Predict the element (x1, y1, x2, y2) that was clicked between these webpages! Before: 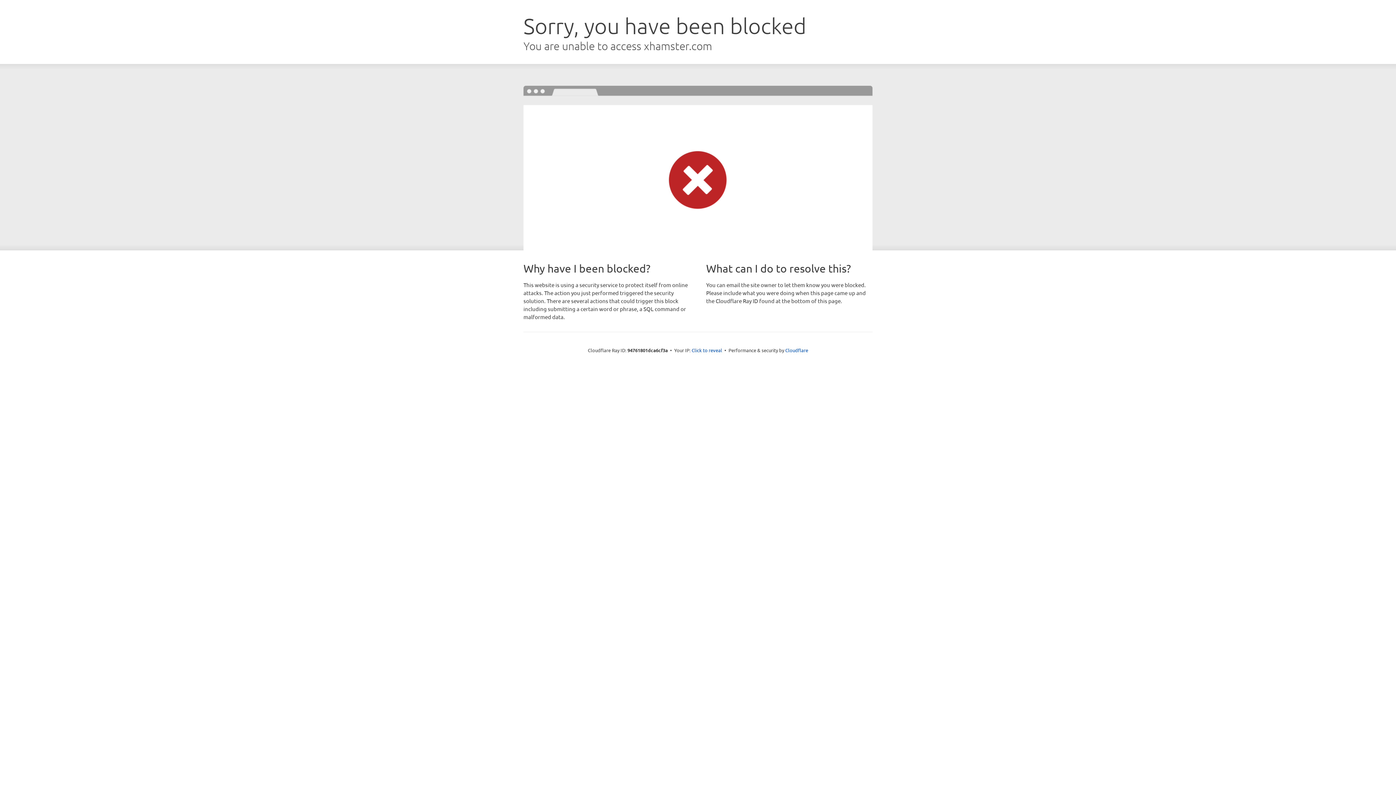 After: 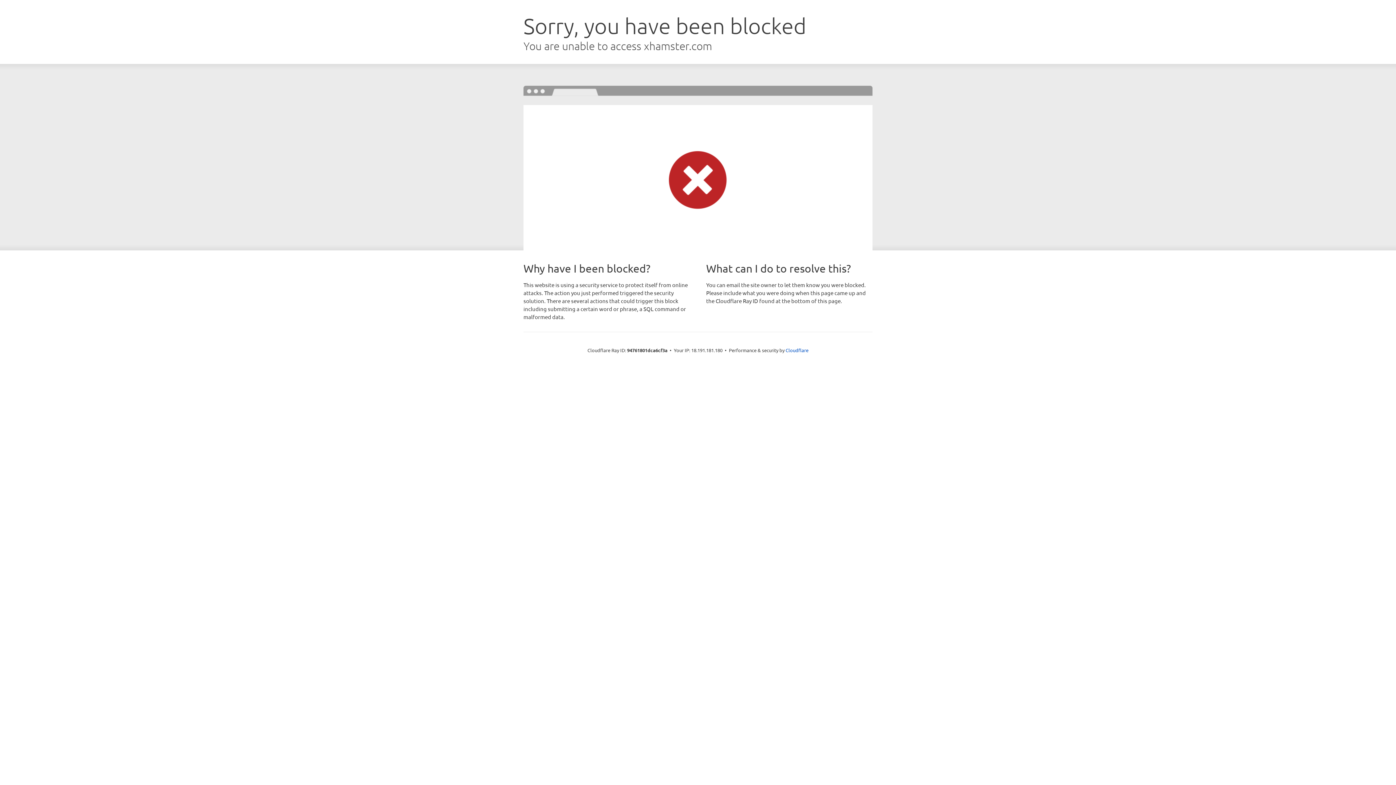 Action: label: Click to reveal bbox: (691, 346, 722, 353)